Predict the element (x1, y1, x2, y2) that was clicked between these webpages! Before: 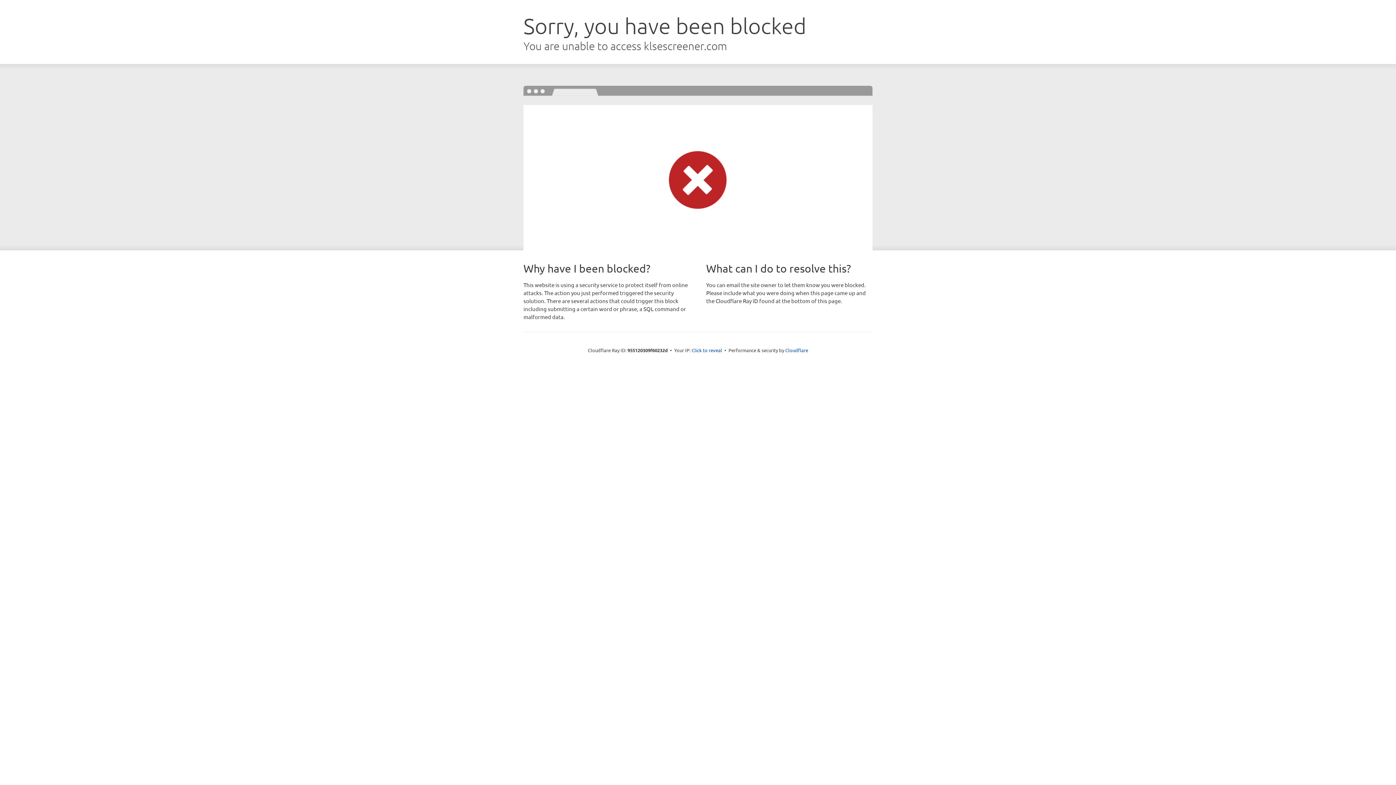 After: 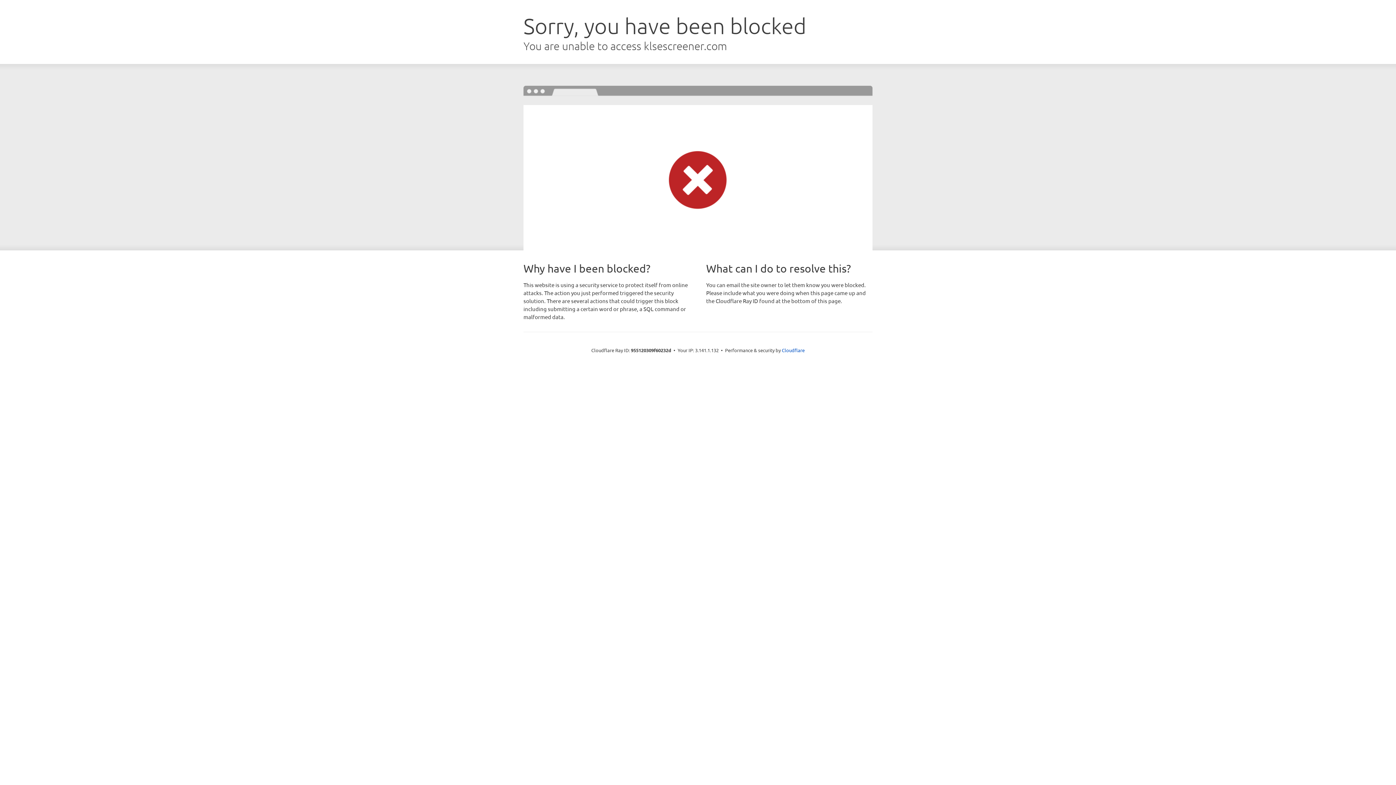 Action: bbox: (691, 346, 722, 353) label: Click to reveal